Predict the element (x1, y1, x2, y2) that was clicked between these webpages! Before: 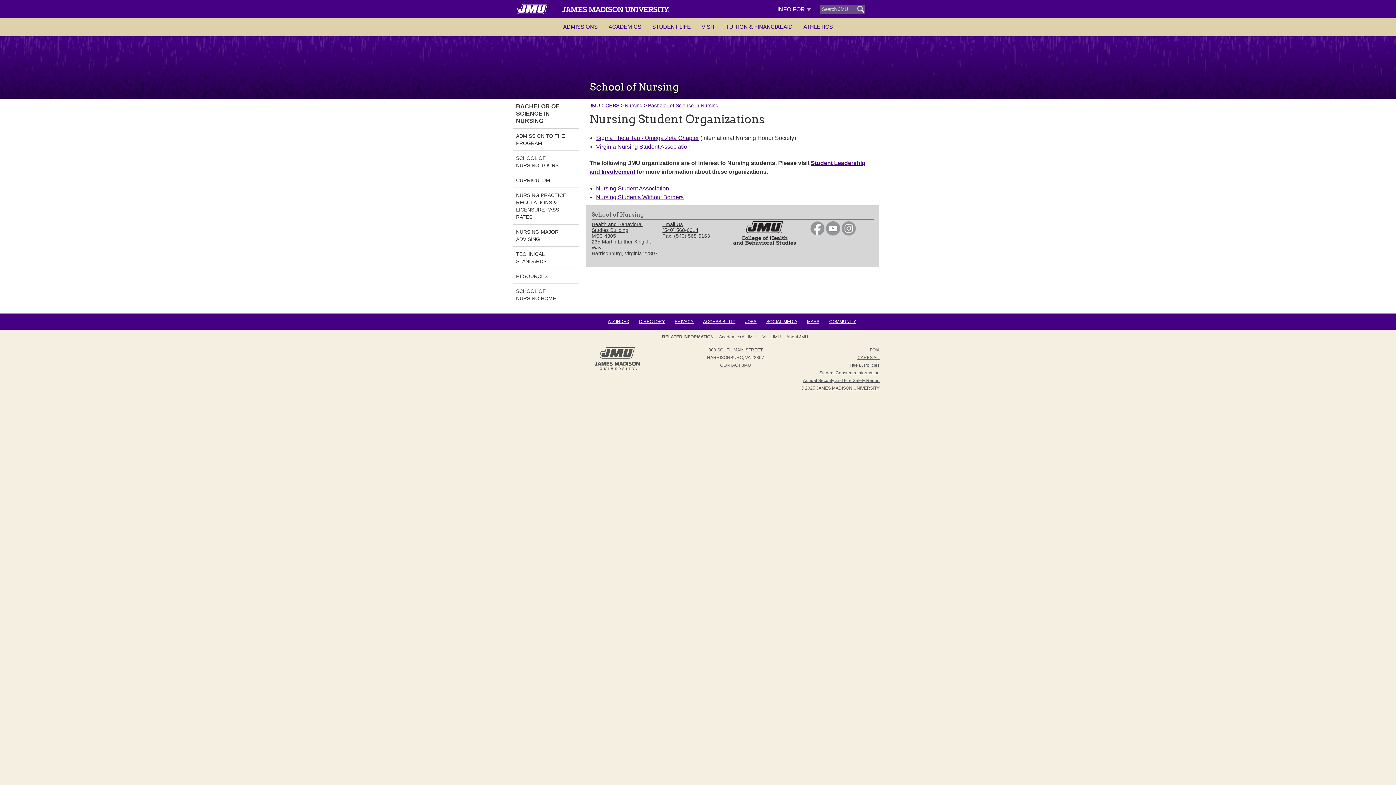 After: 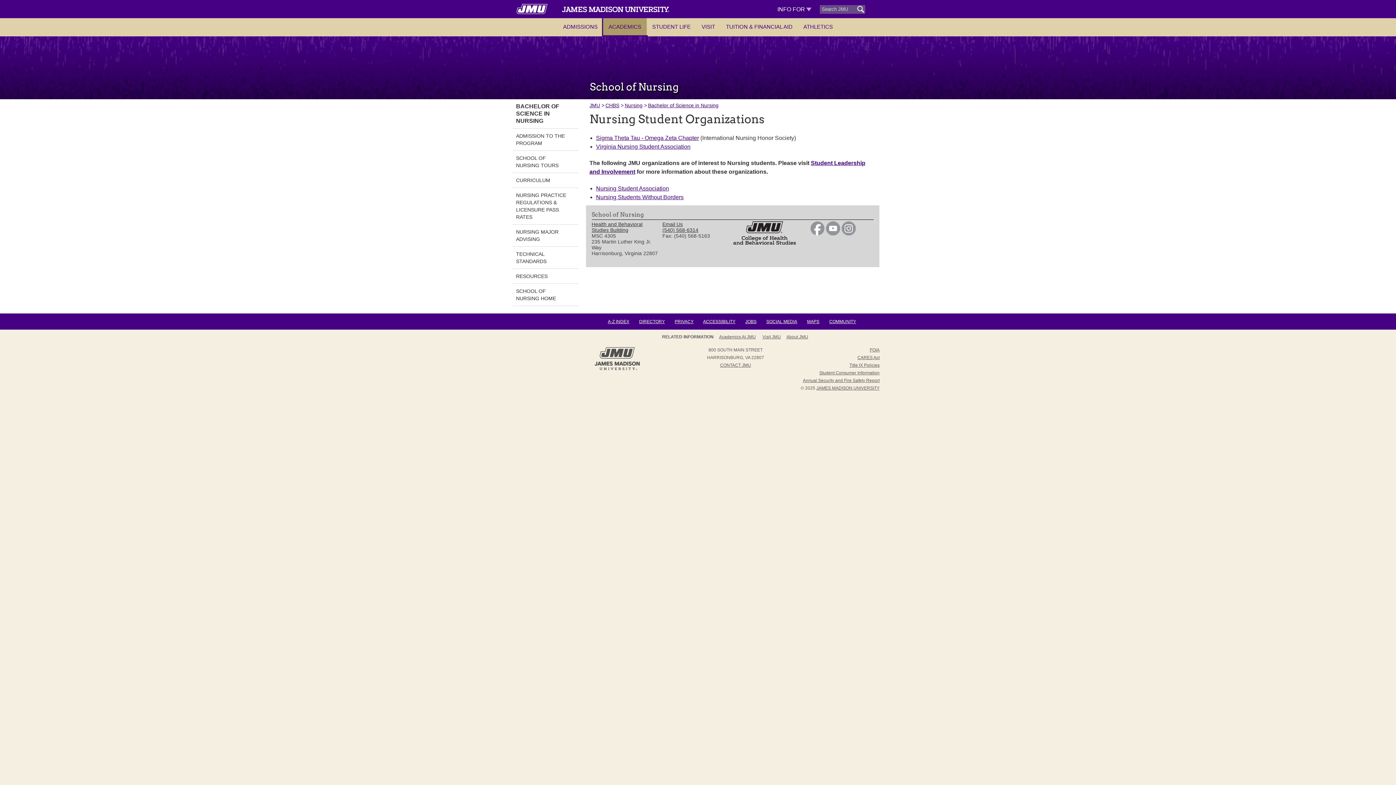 Action: bbox: (603, 18, 646, 35) label: ACADEMICS